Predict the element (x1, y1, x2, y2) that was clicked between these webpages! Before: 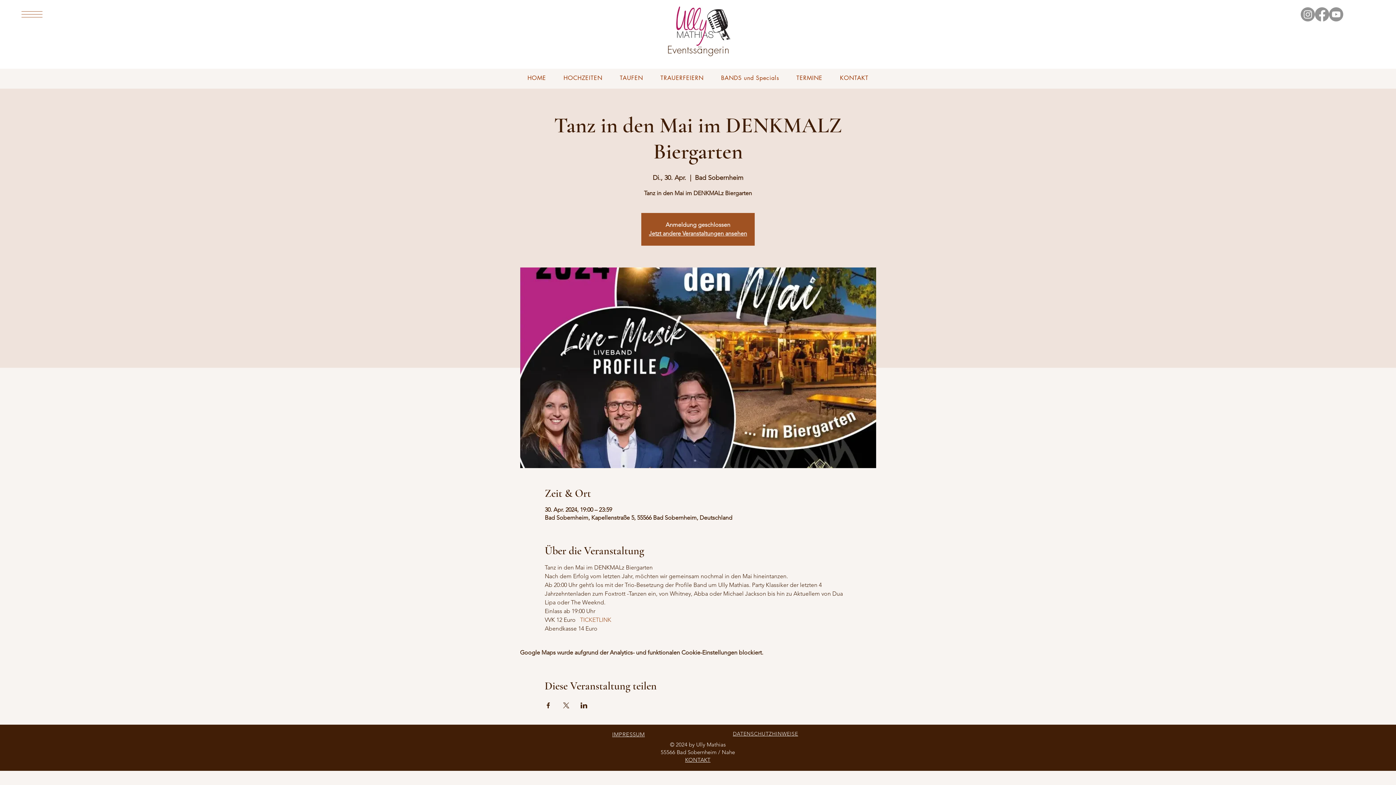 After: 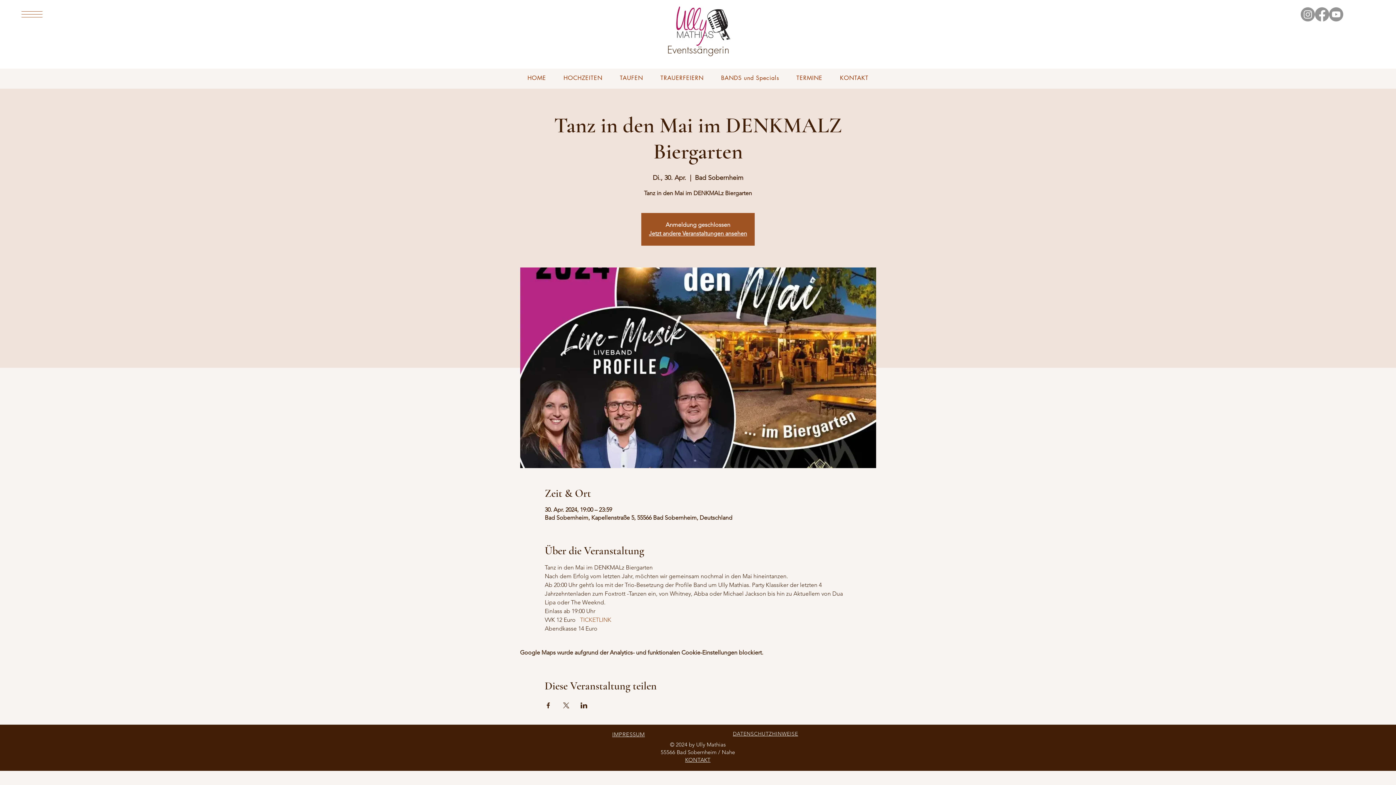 Action: bbox: (1315, 7, 1329, 21) label: Facebook